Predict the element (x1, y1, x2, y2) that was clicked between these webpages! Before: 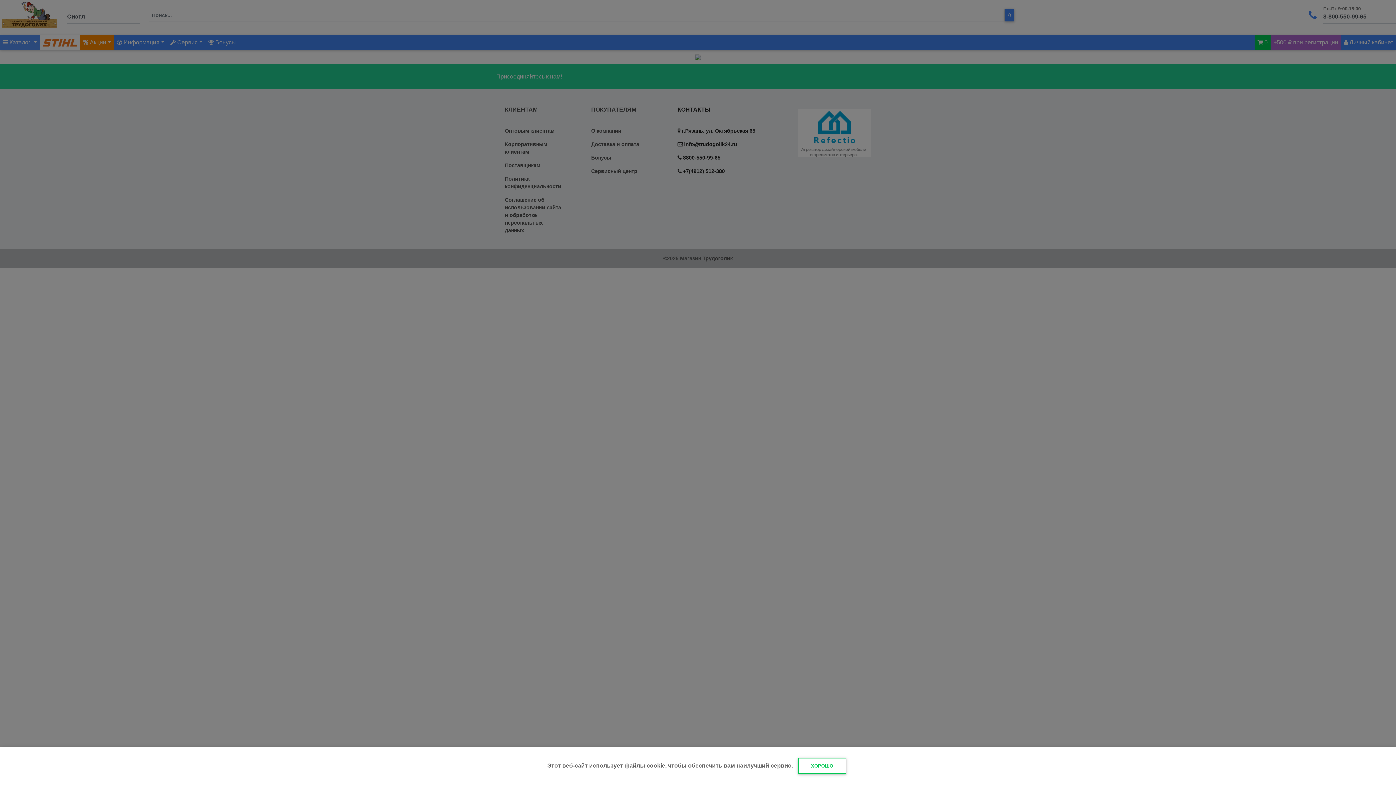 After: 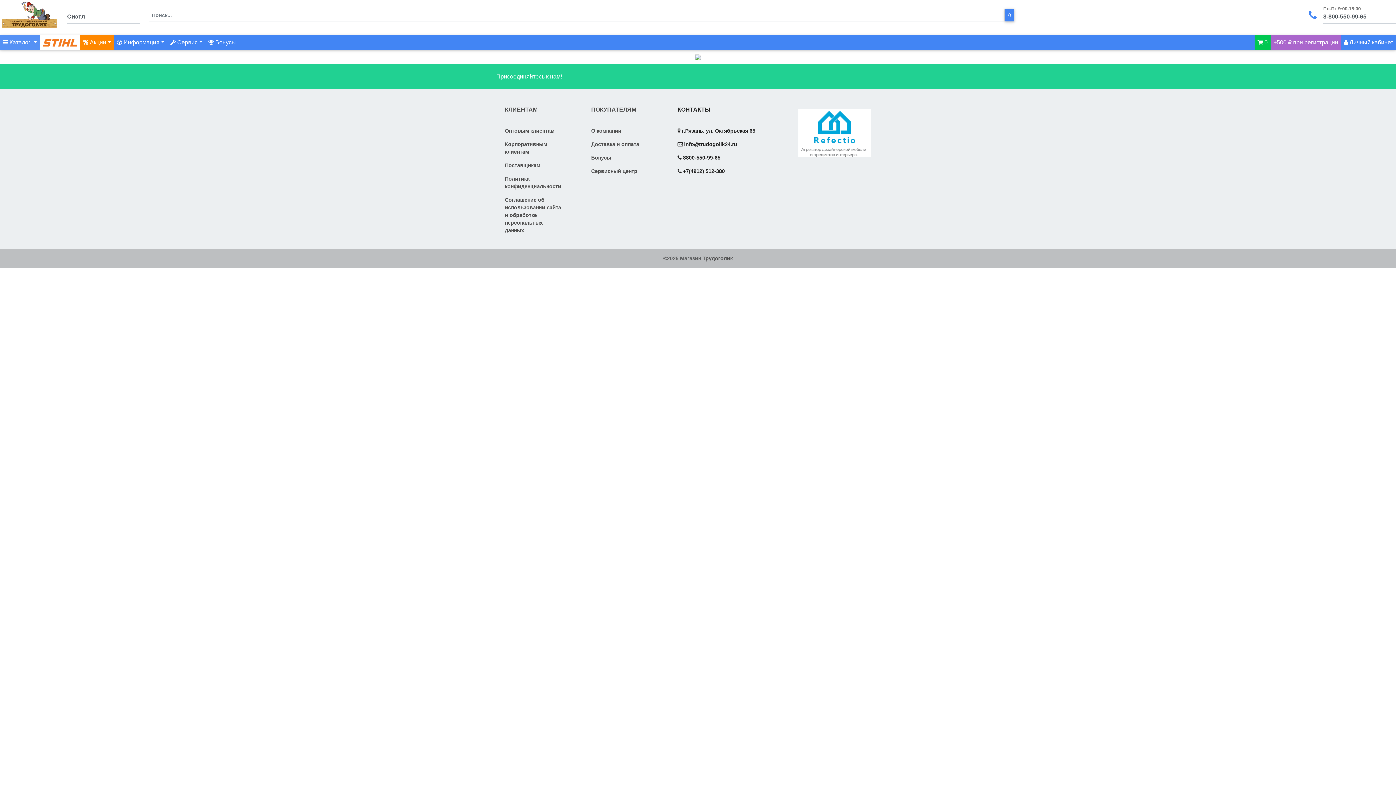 Action: bbox: (798, 758, 846, 774) label: ХОРОШО